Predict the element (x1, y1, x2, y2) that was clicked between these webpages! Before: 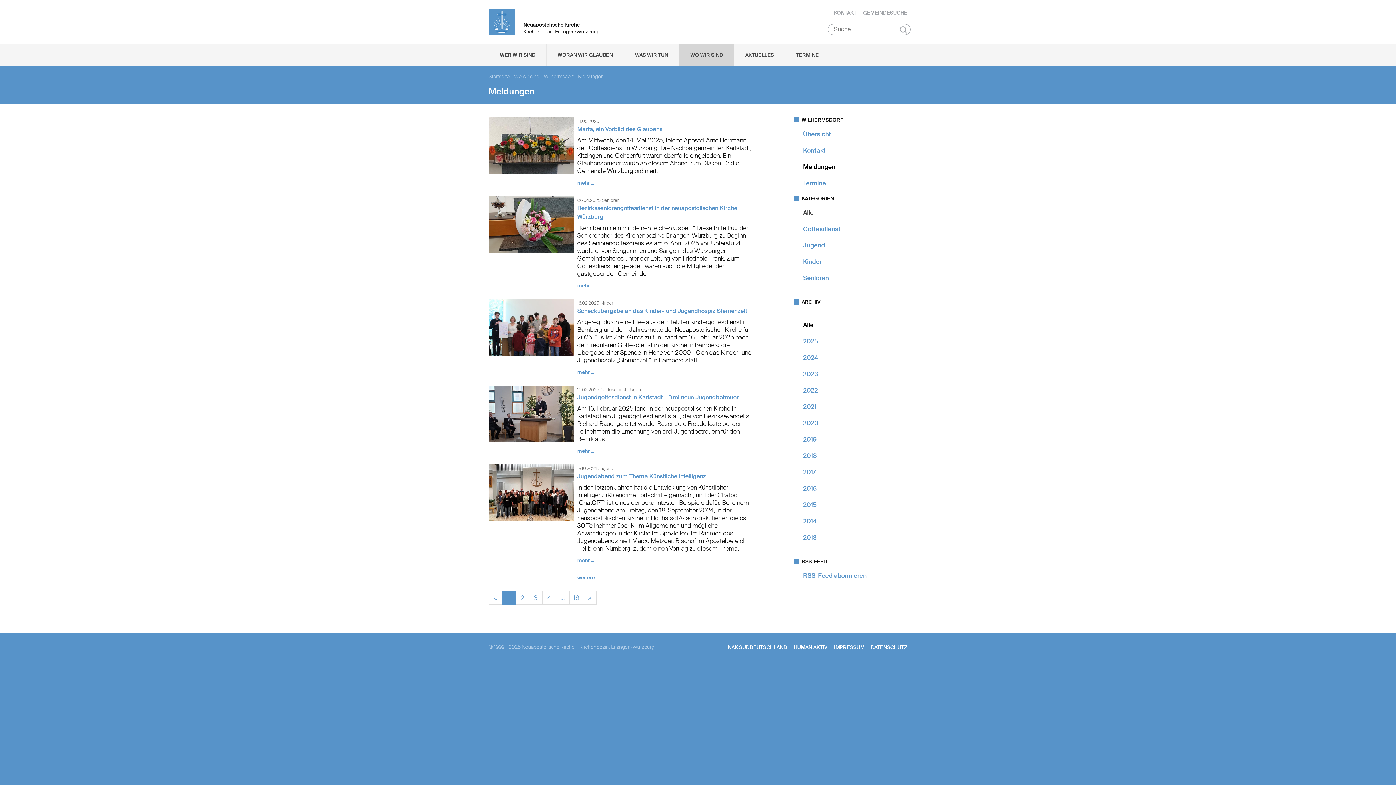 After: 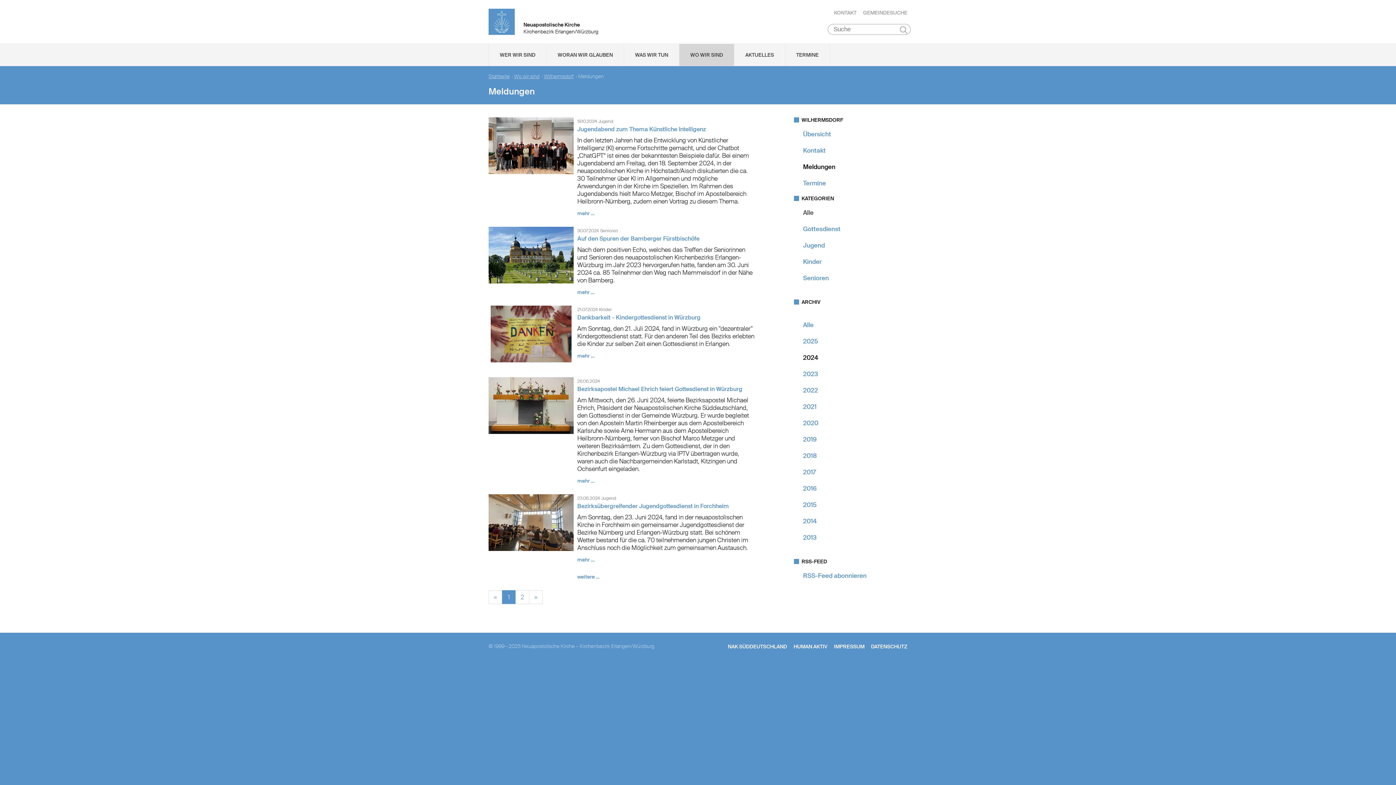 Action: label: 2024 bbox: (803, 353, 818, 361)